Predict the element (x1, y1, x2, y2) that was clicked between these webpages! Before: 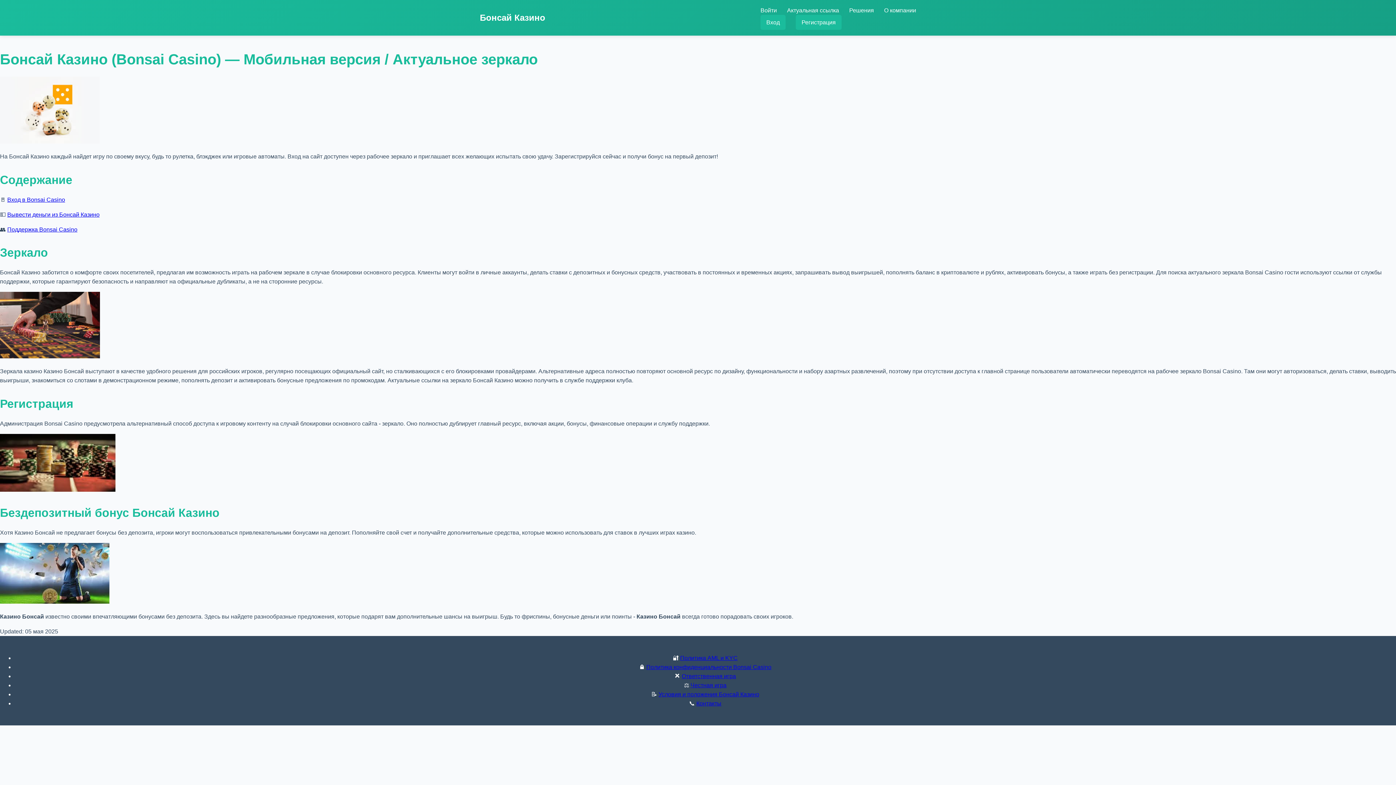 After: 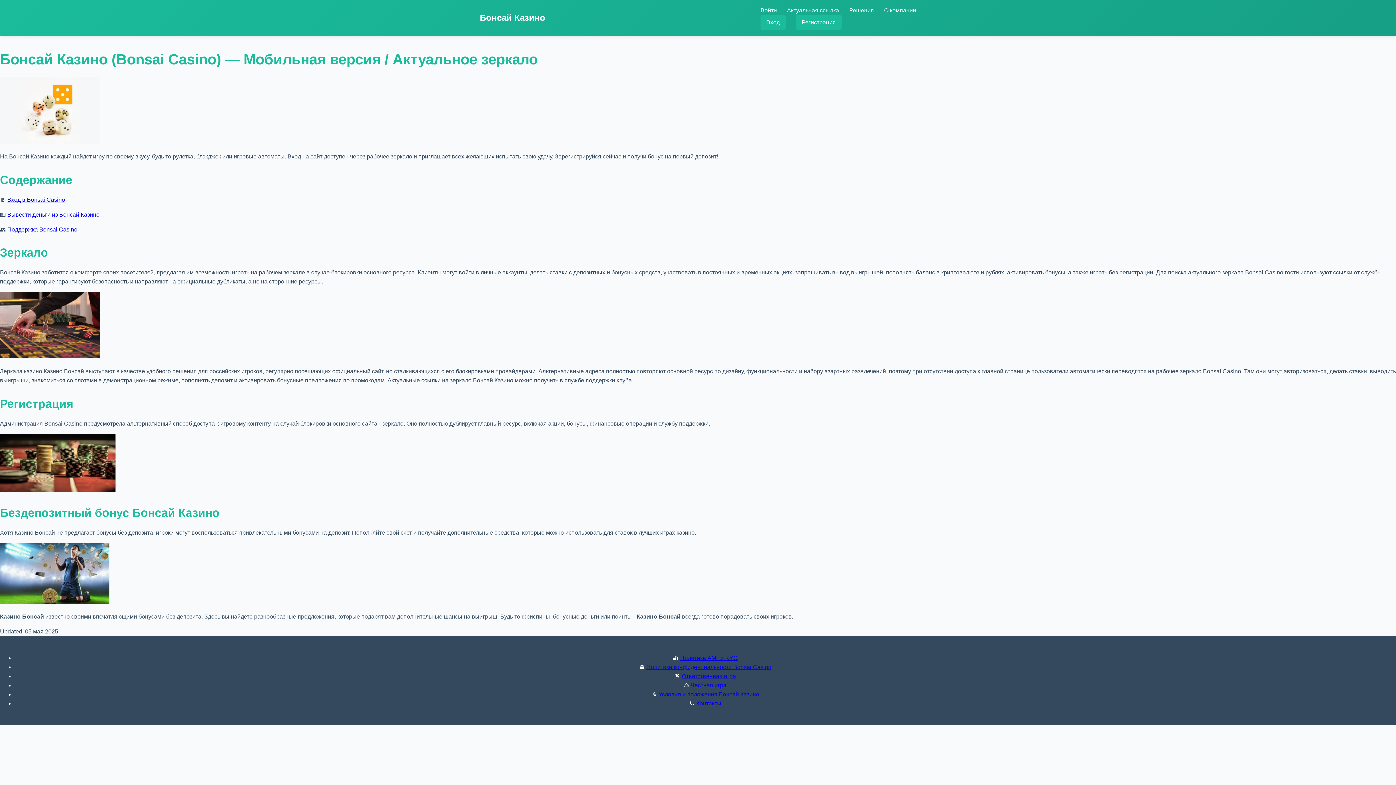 Action: bbox: (696, 700, 721, 707) label: Контакты